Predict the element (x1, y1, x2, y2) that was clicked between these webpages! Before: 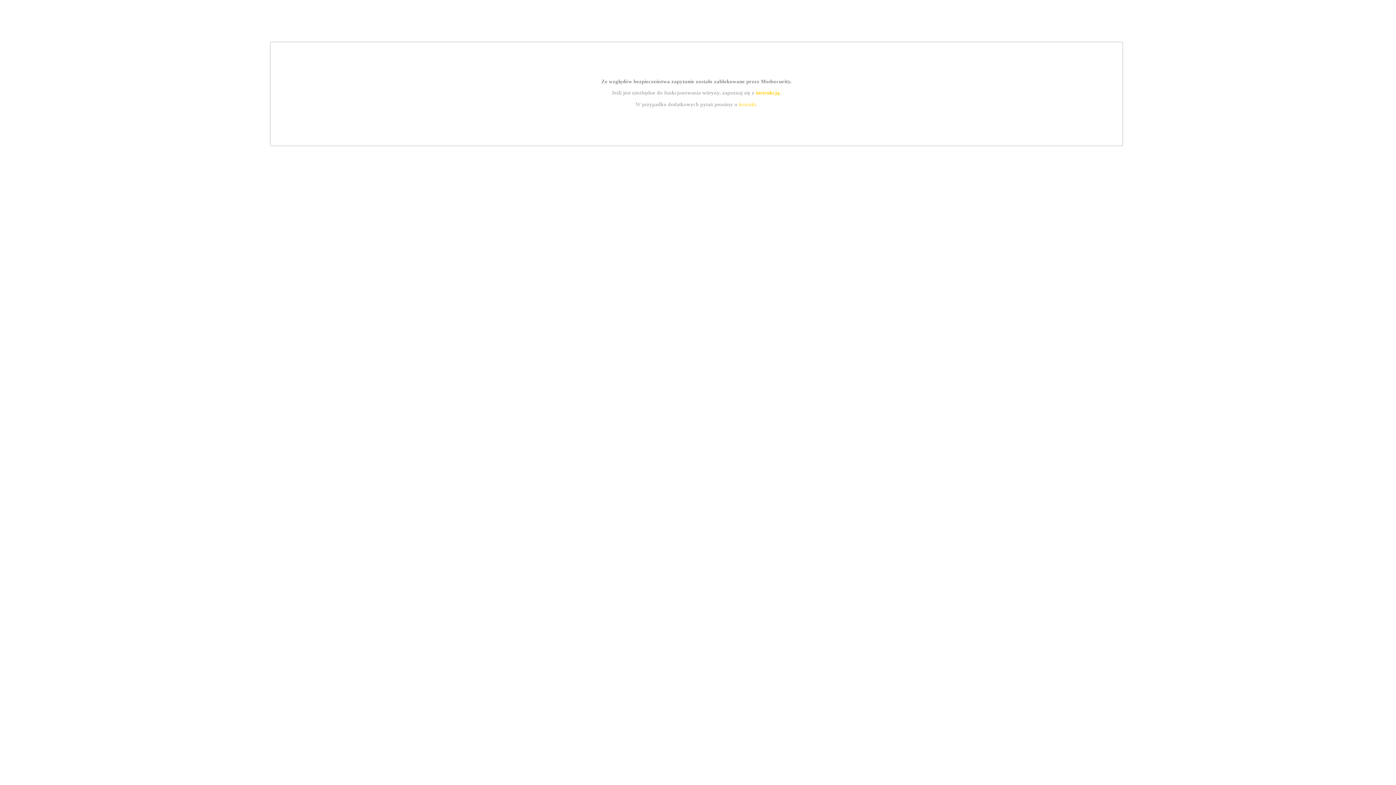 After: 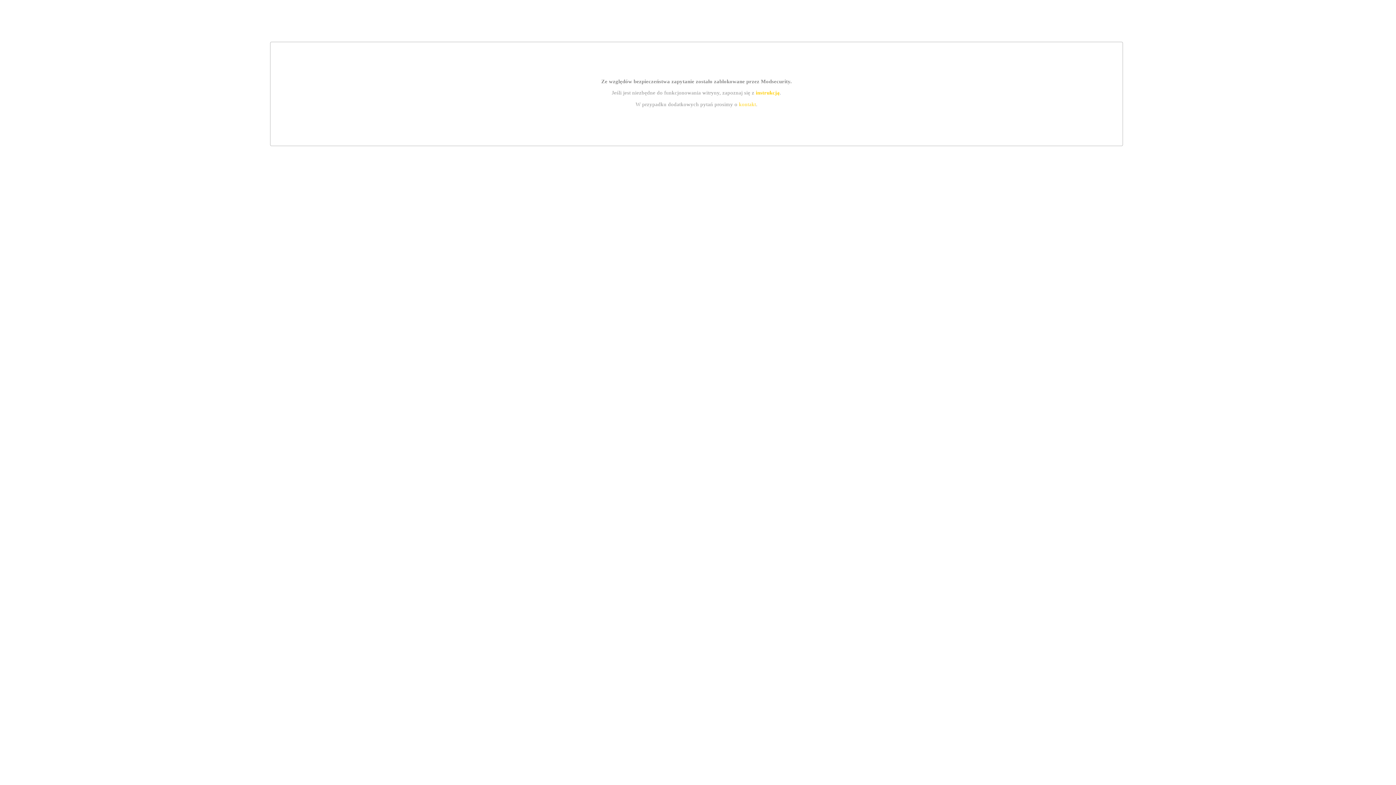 Action: label: kontakt bbox: (739, 101, 756, 107)